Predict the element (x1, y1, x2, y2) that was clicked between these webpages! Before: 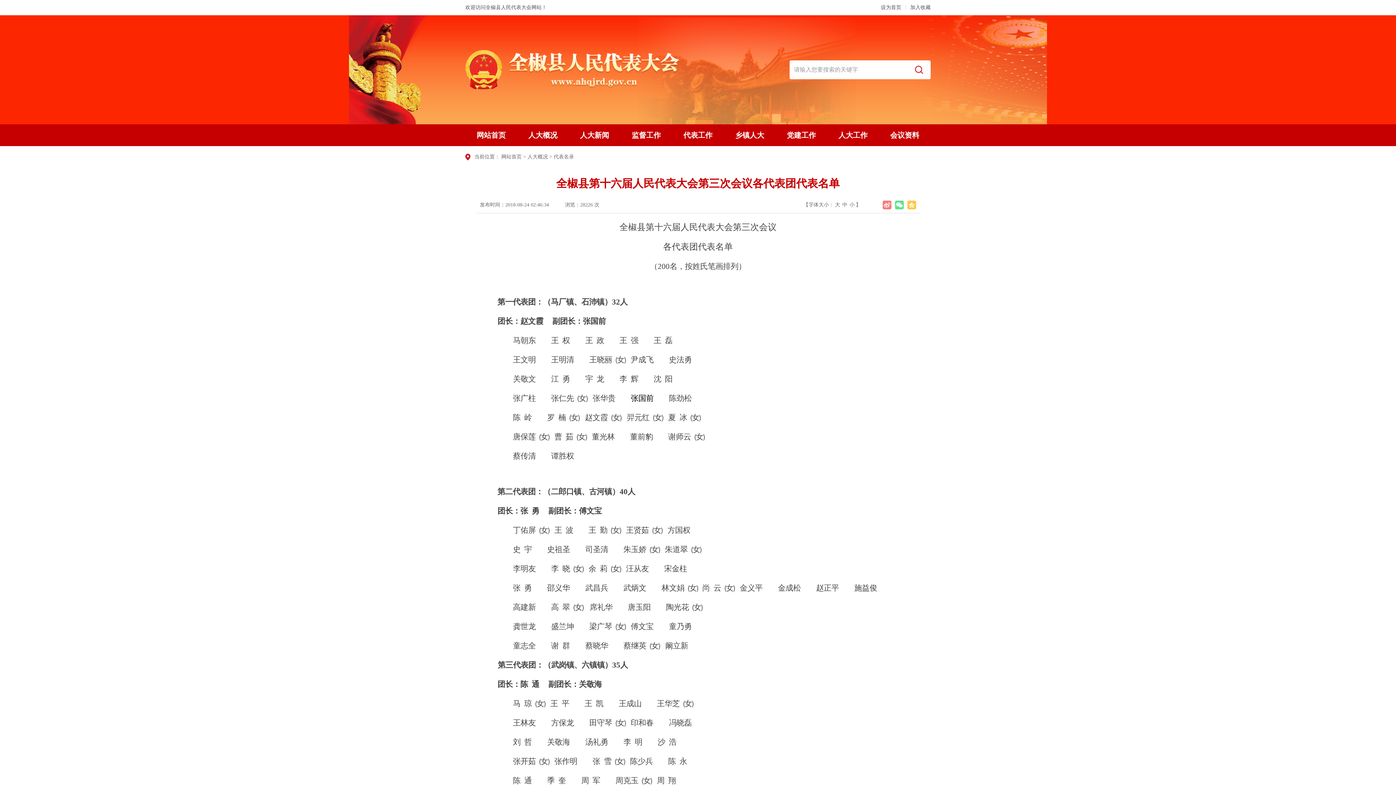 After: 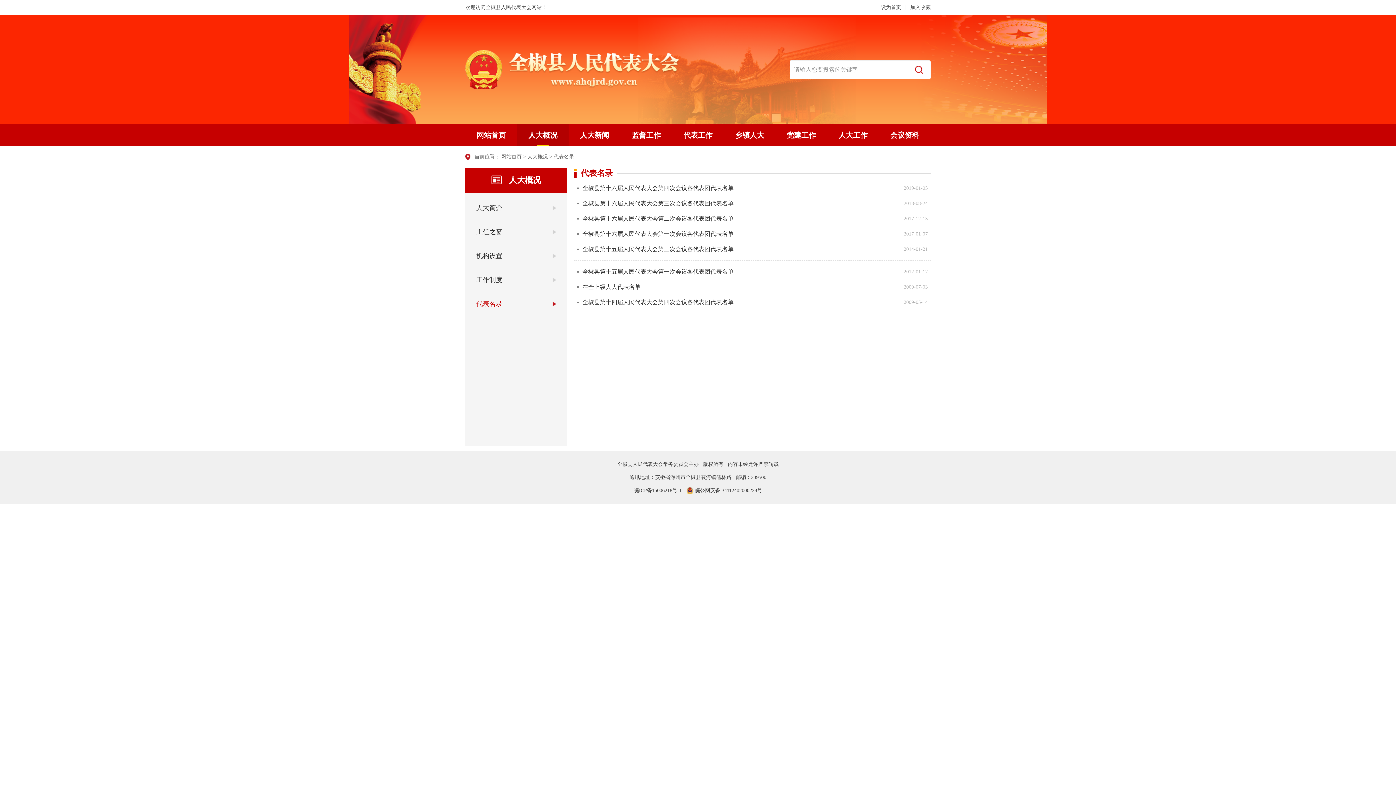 Action: bbox: (553, 154, 574, 159) label: 代表名录